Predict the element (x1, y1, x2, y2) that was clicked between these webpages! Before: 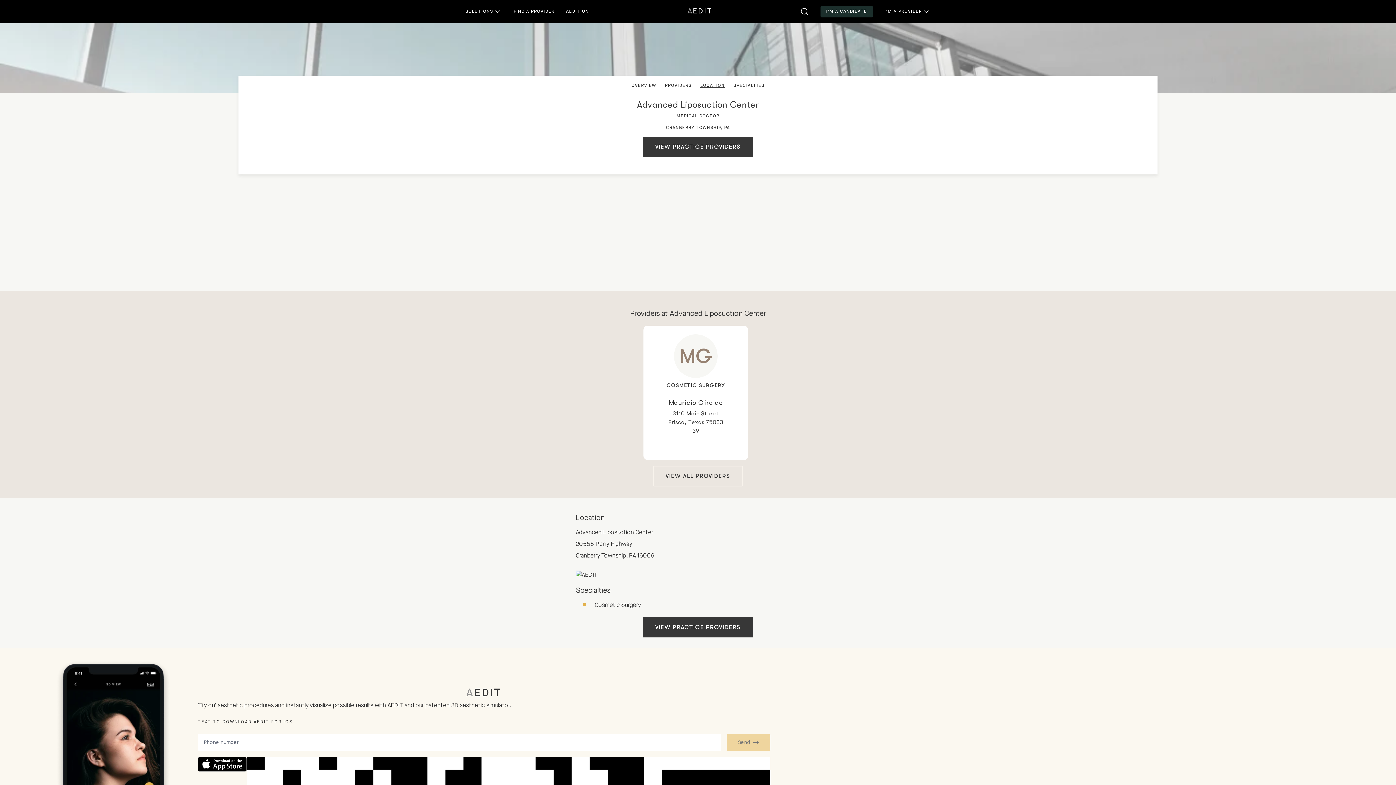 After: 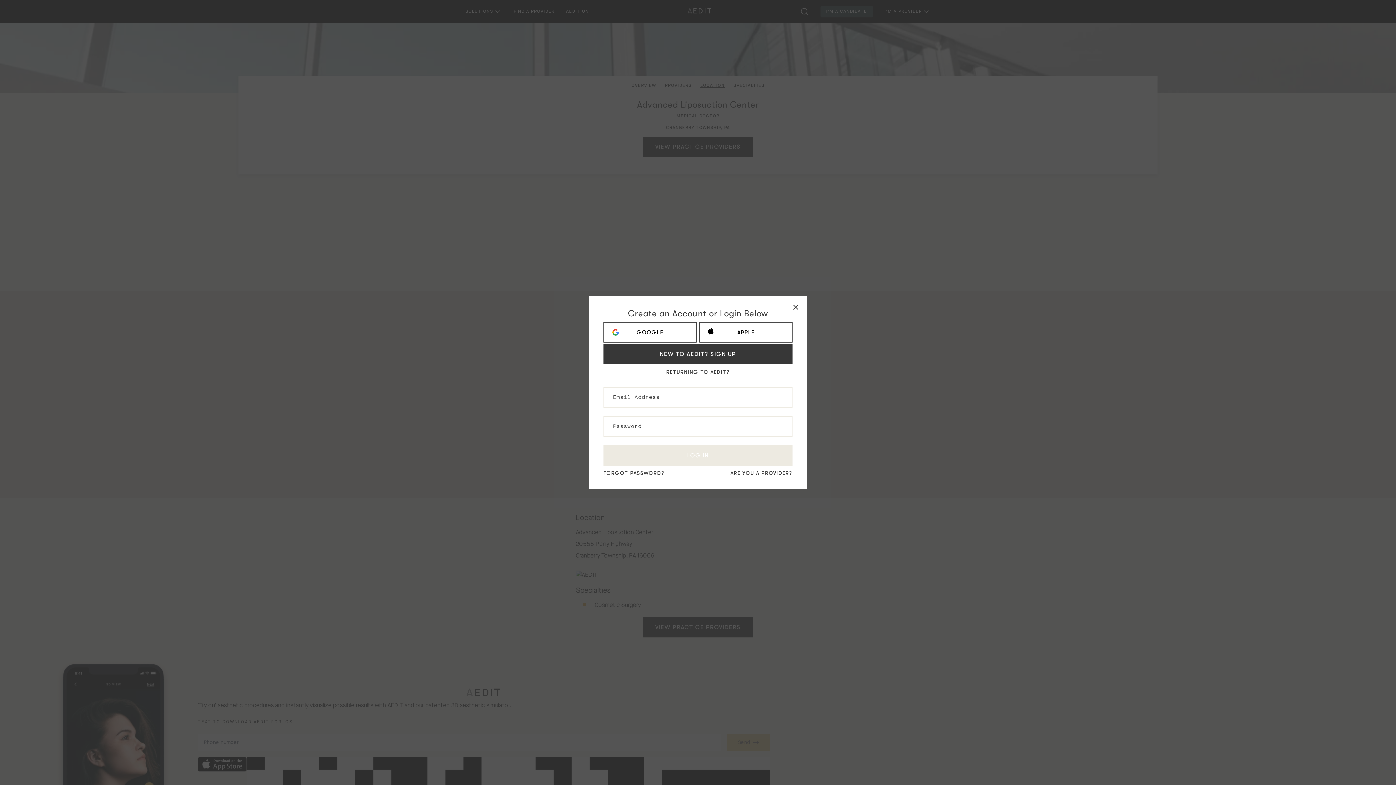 Action: label: I'M A CANDIDATE bbox: (820, 5, 873, 17)